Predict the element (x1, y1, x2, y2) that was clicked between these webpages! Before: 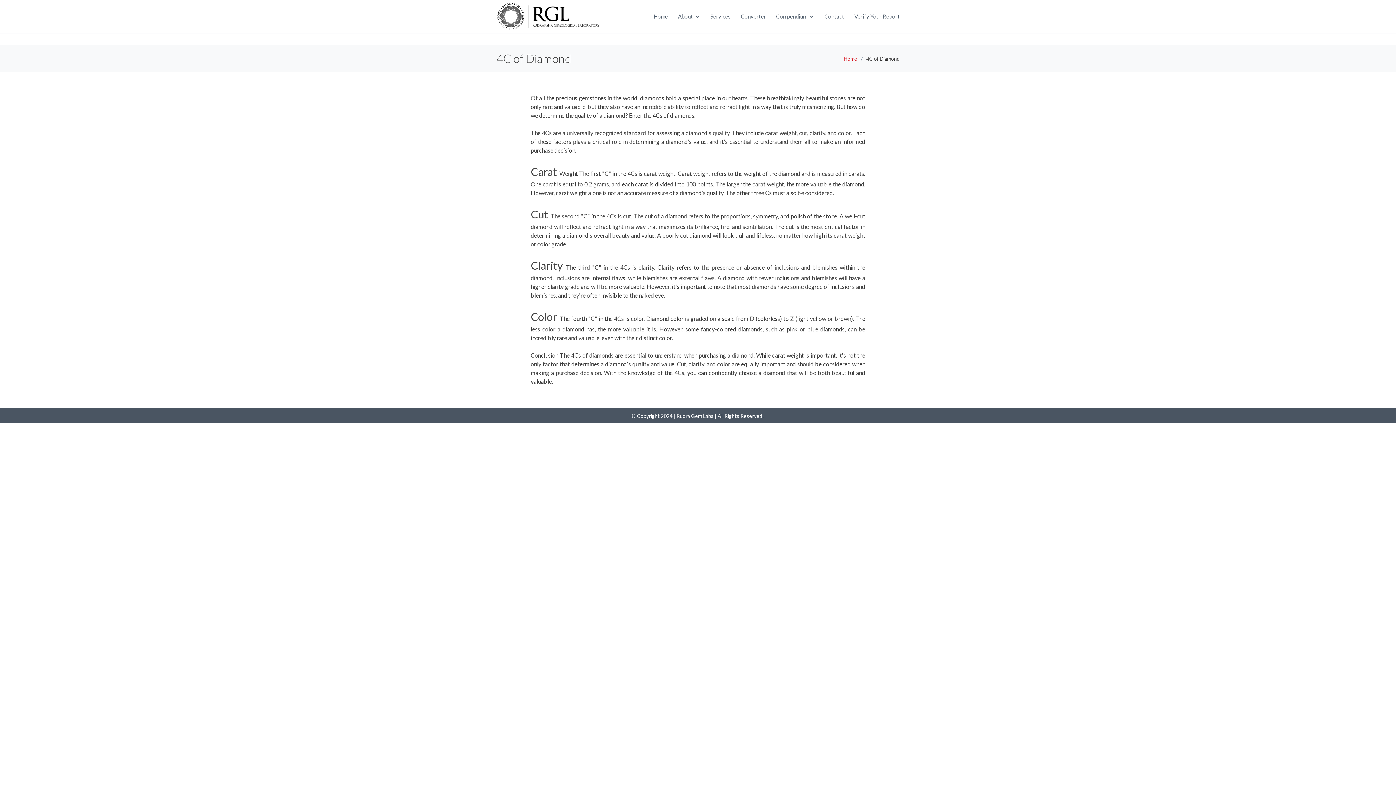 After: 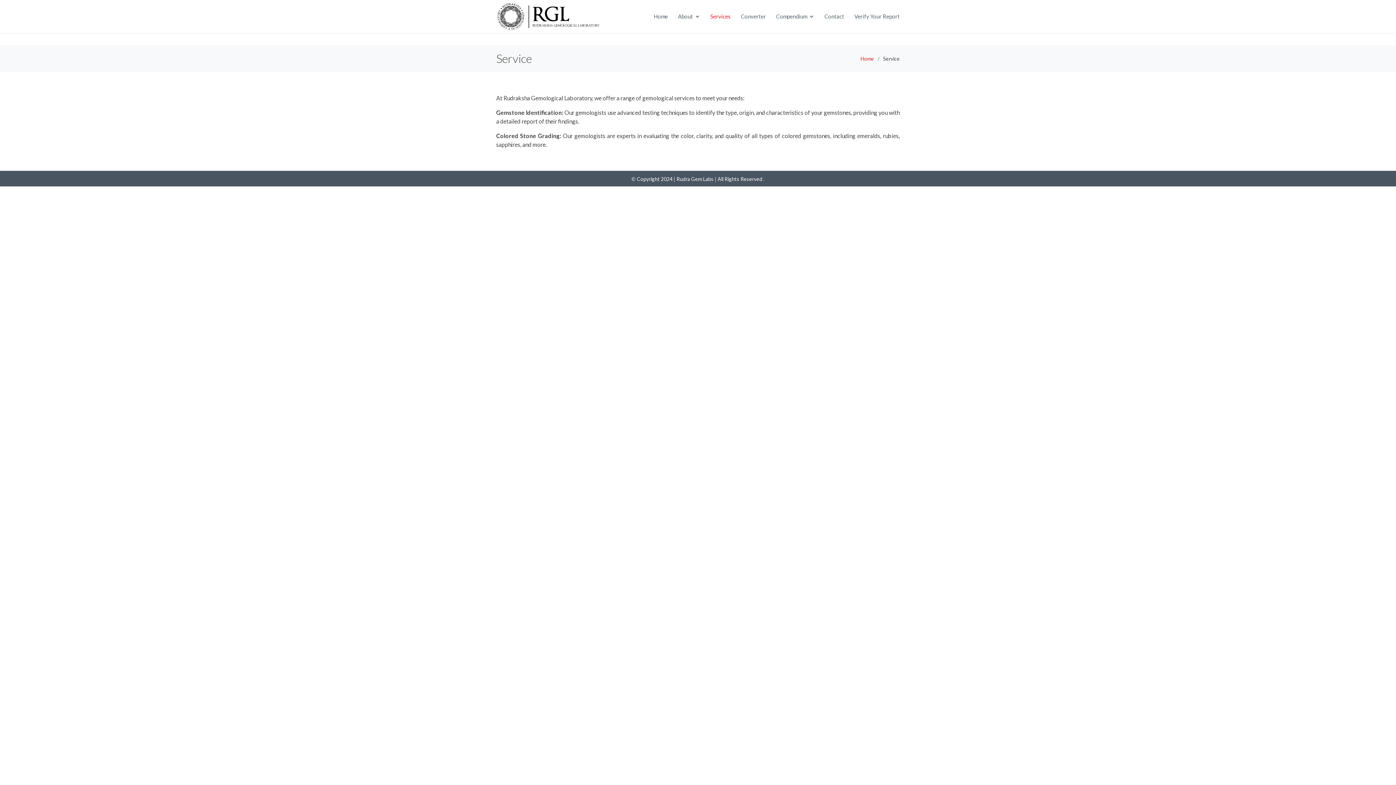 Action: bbox: (710, 12, 730, 20) label: Services